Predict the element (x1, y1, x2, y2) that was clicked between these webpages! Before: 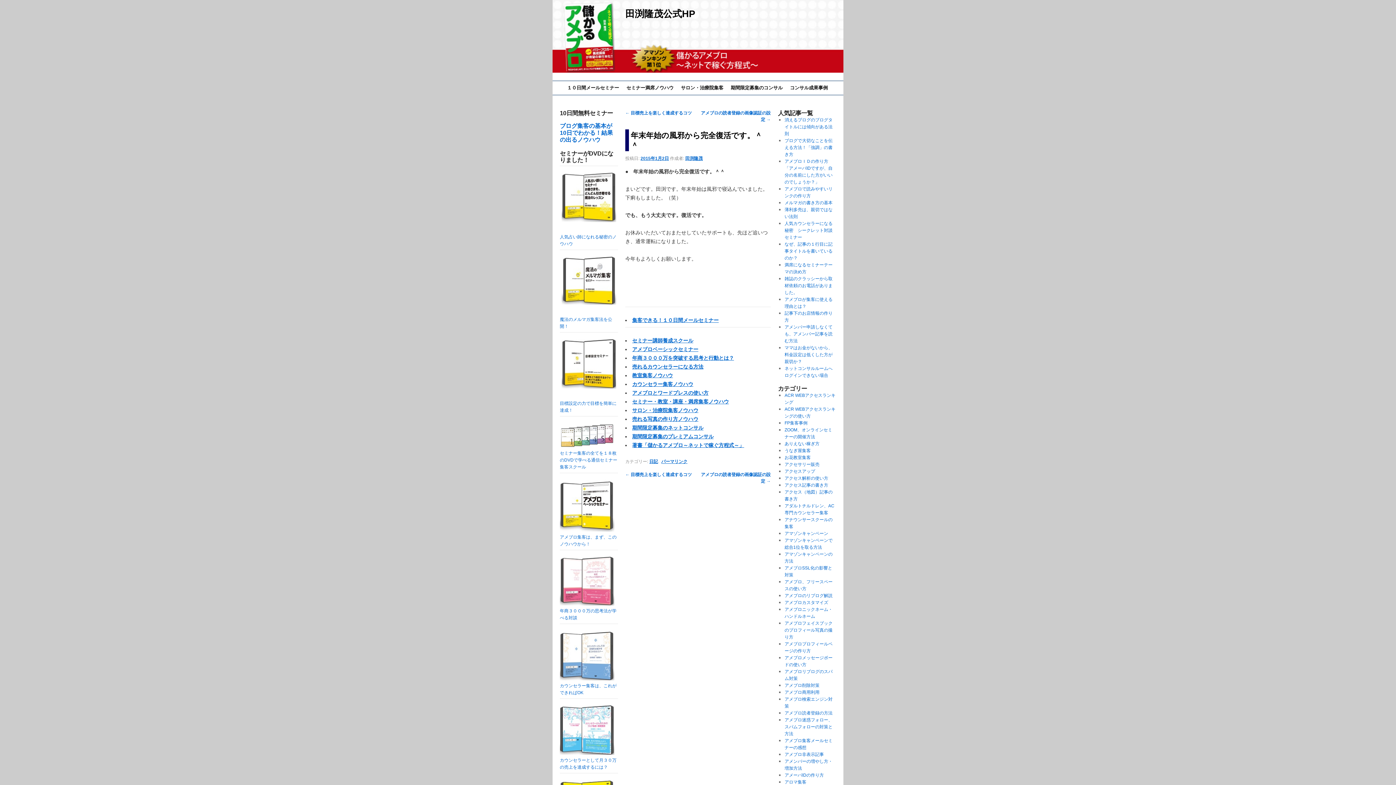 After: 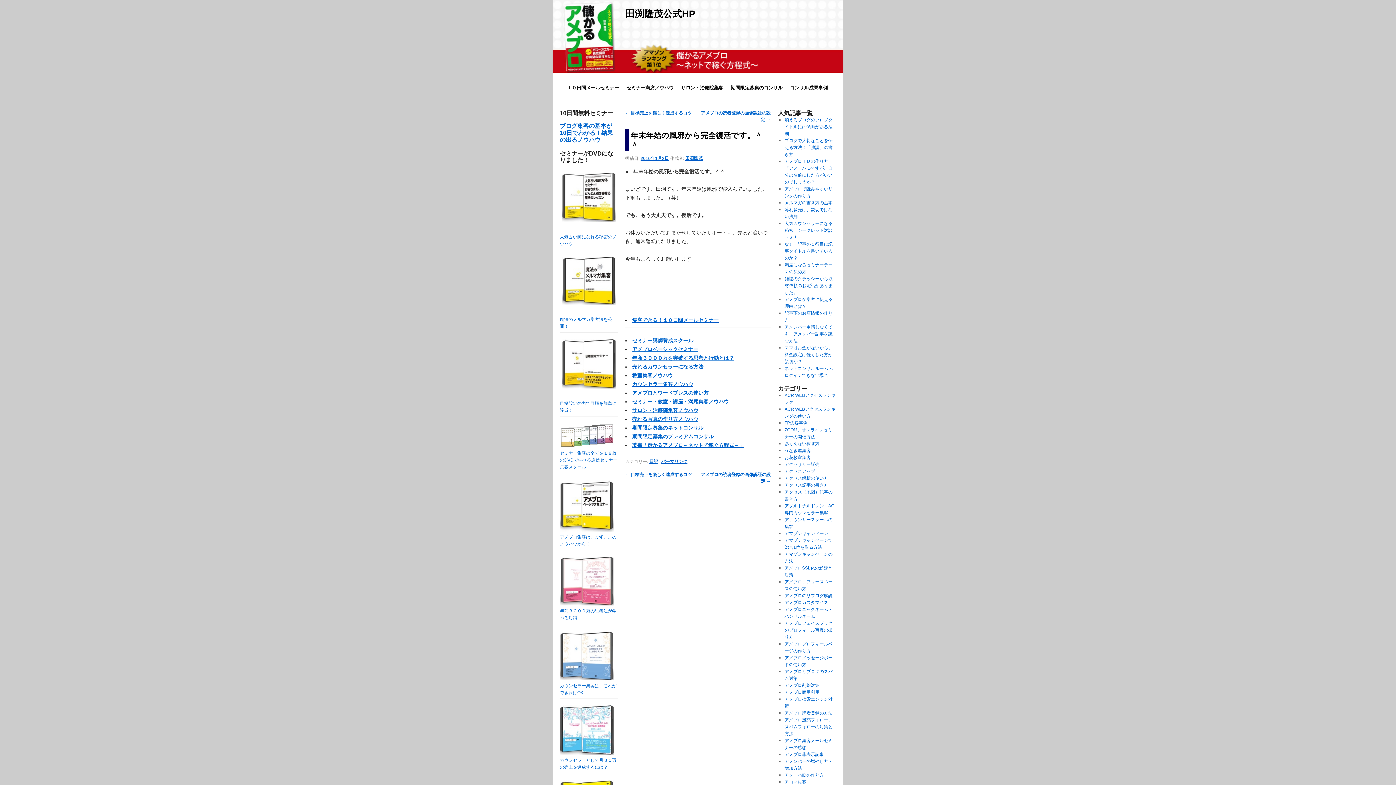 Action: bbox: (640, 156, 669, 161) label: 2015年1月2日